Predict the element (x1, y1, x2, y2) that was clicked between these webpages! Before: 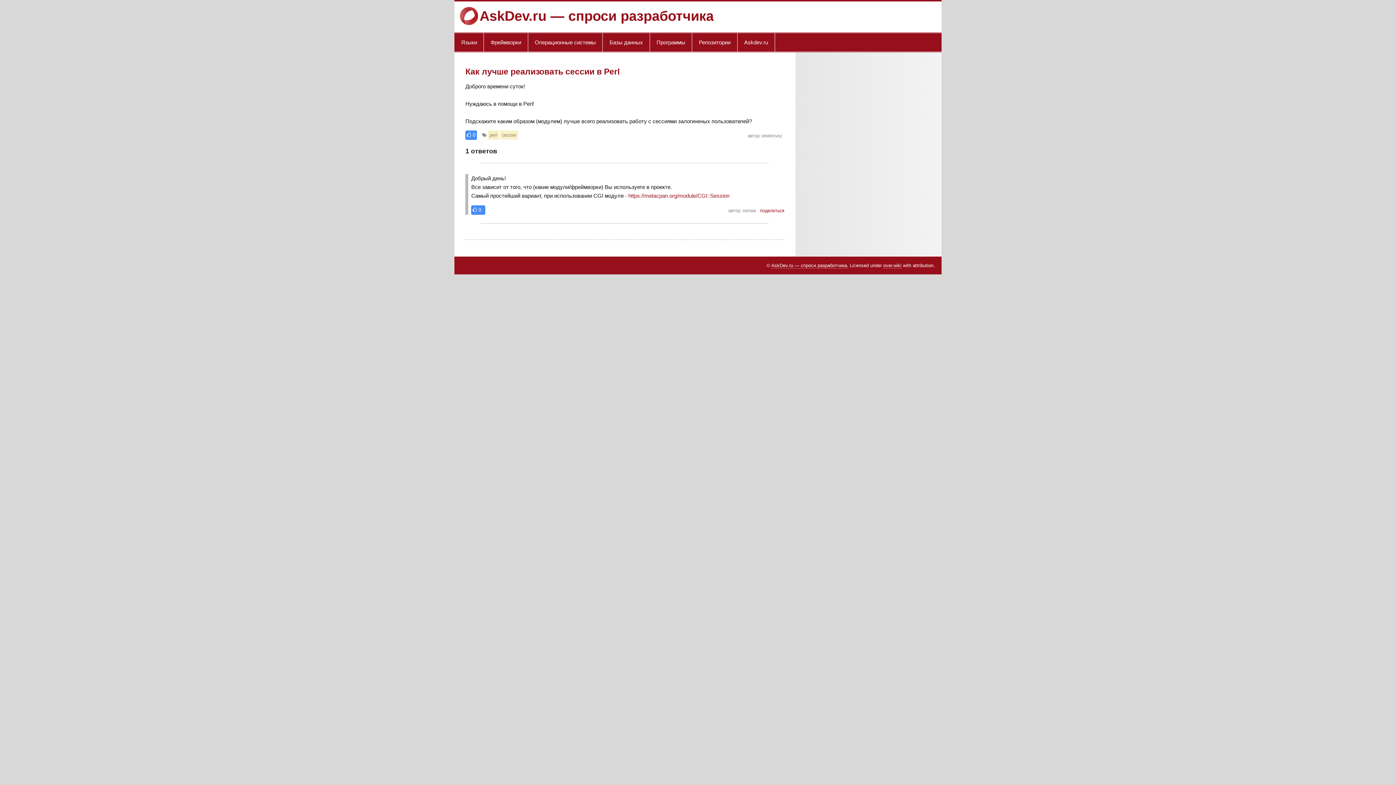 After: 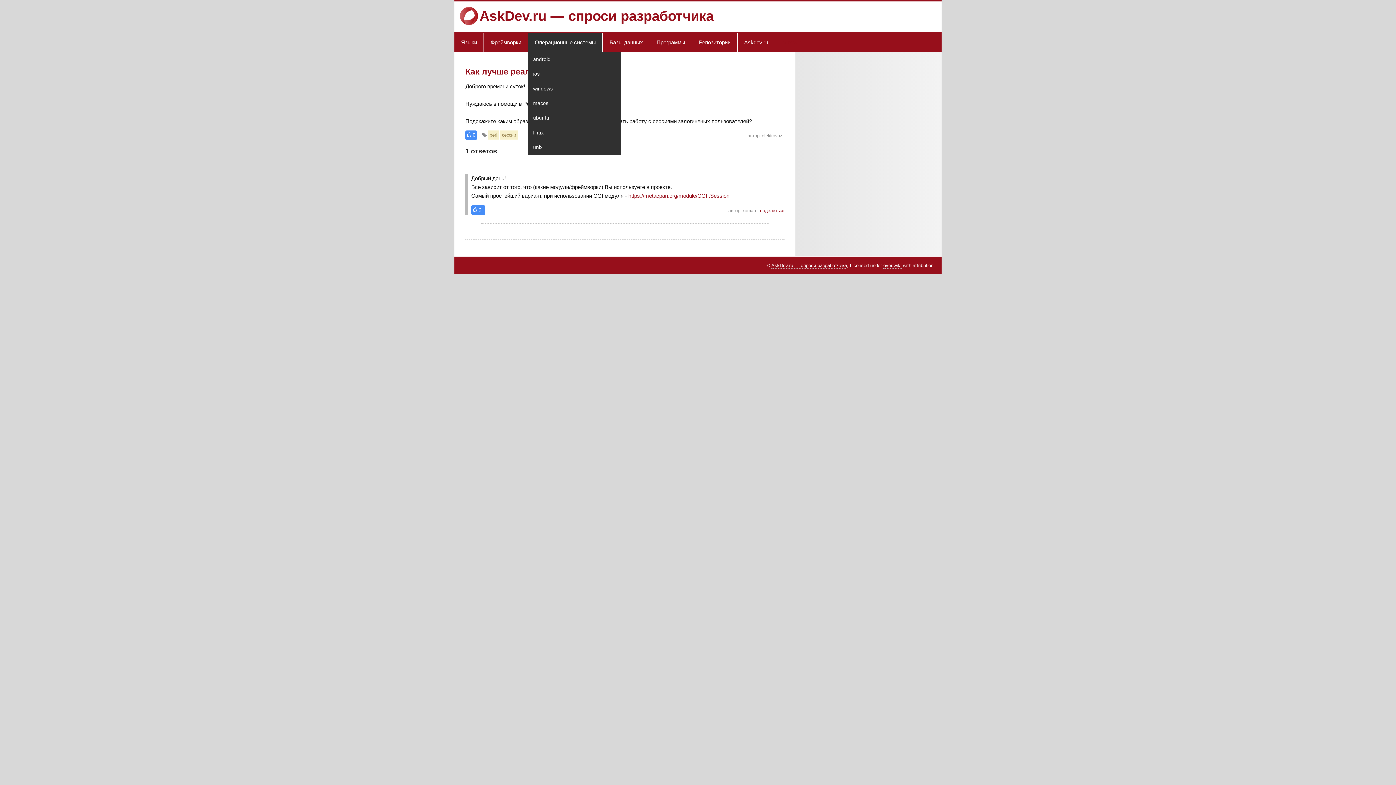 Action: label: Операционные системы bbox: (528, 33, 602, 51)